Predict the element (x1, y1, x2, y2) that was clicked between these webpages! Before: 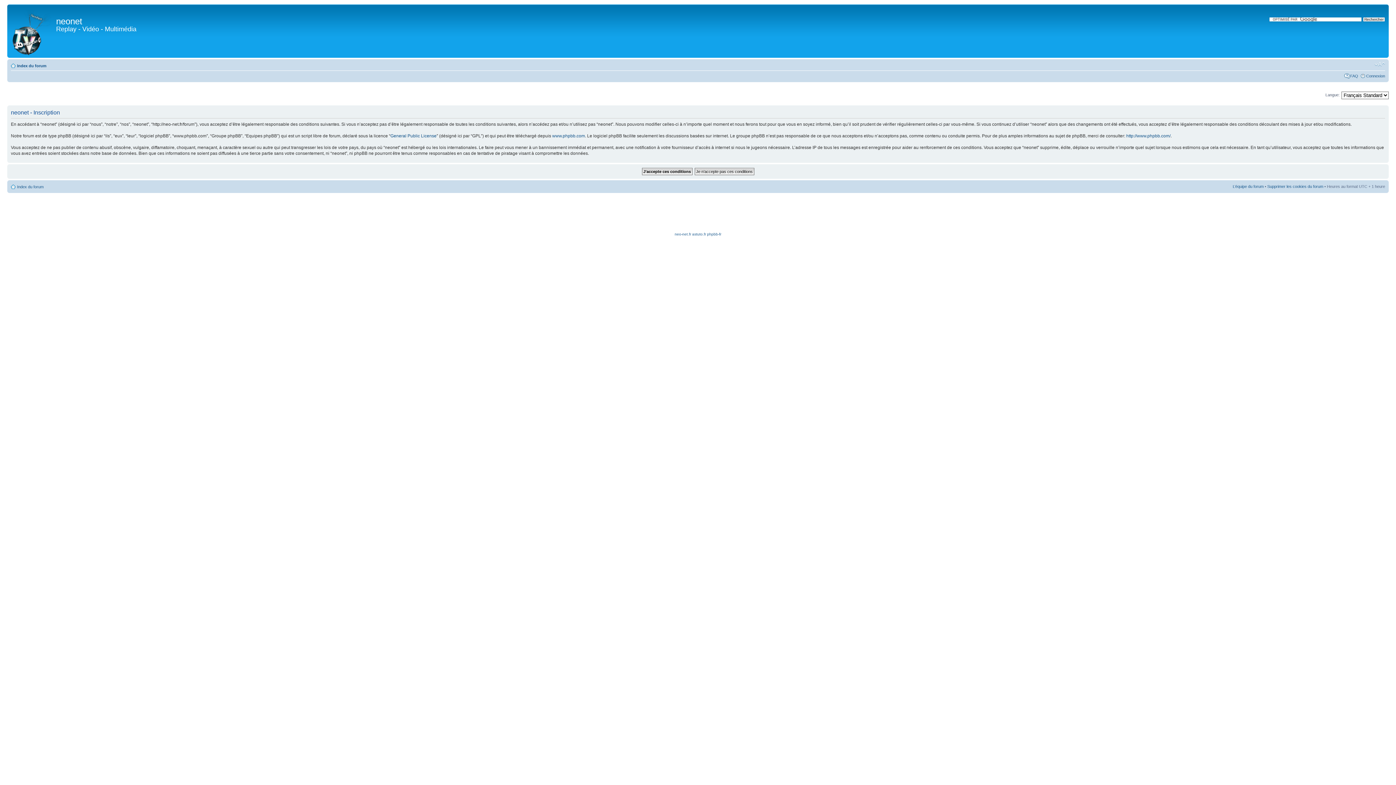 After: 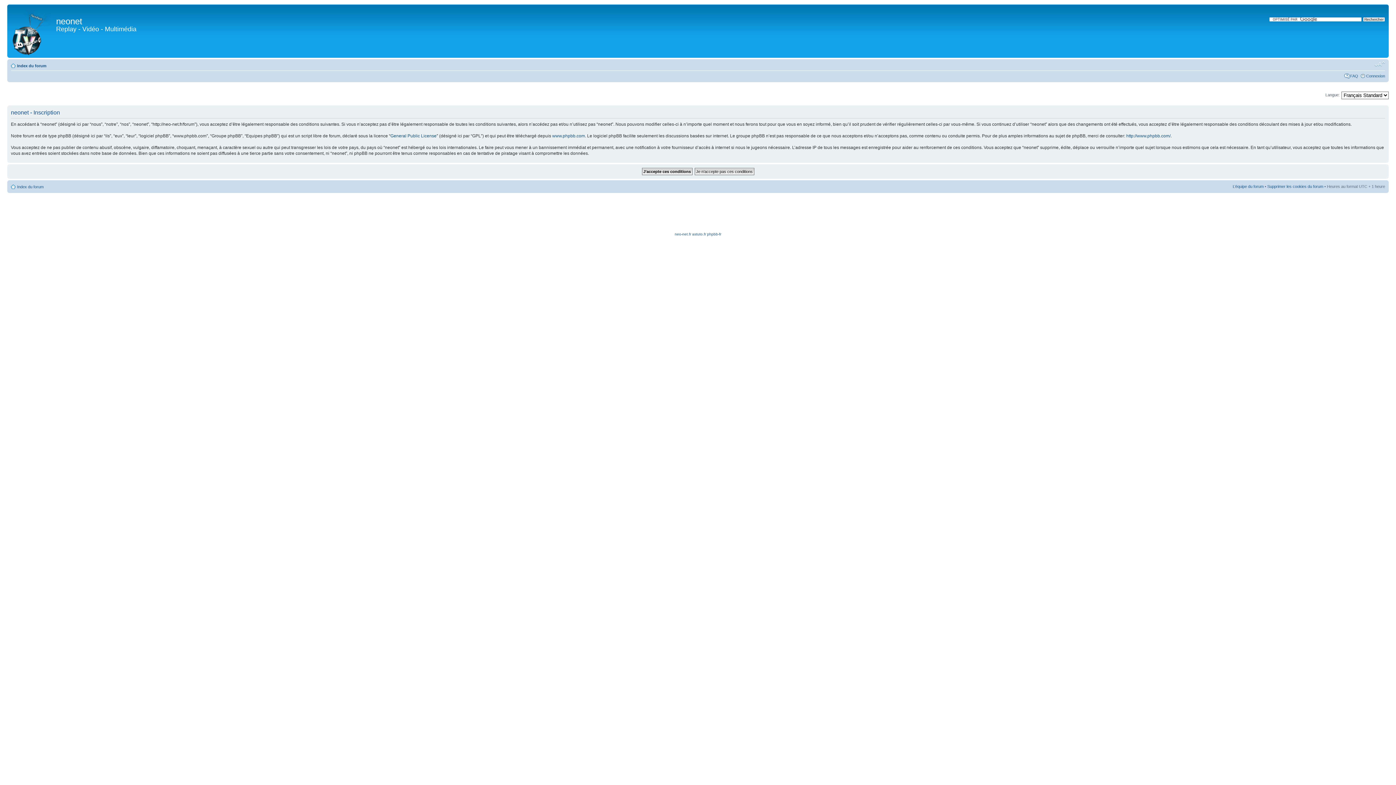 Action: bbox: (1374, 61, 1385, 67) label: Modifier la taille de la police